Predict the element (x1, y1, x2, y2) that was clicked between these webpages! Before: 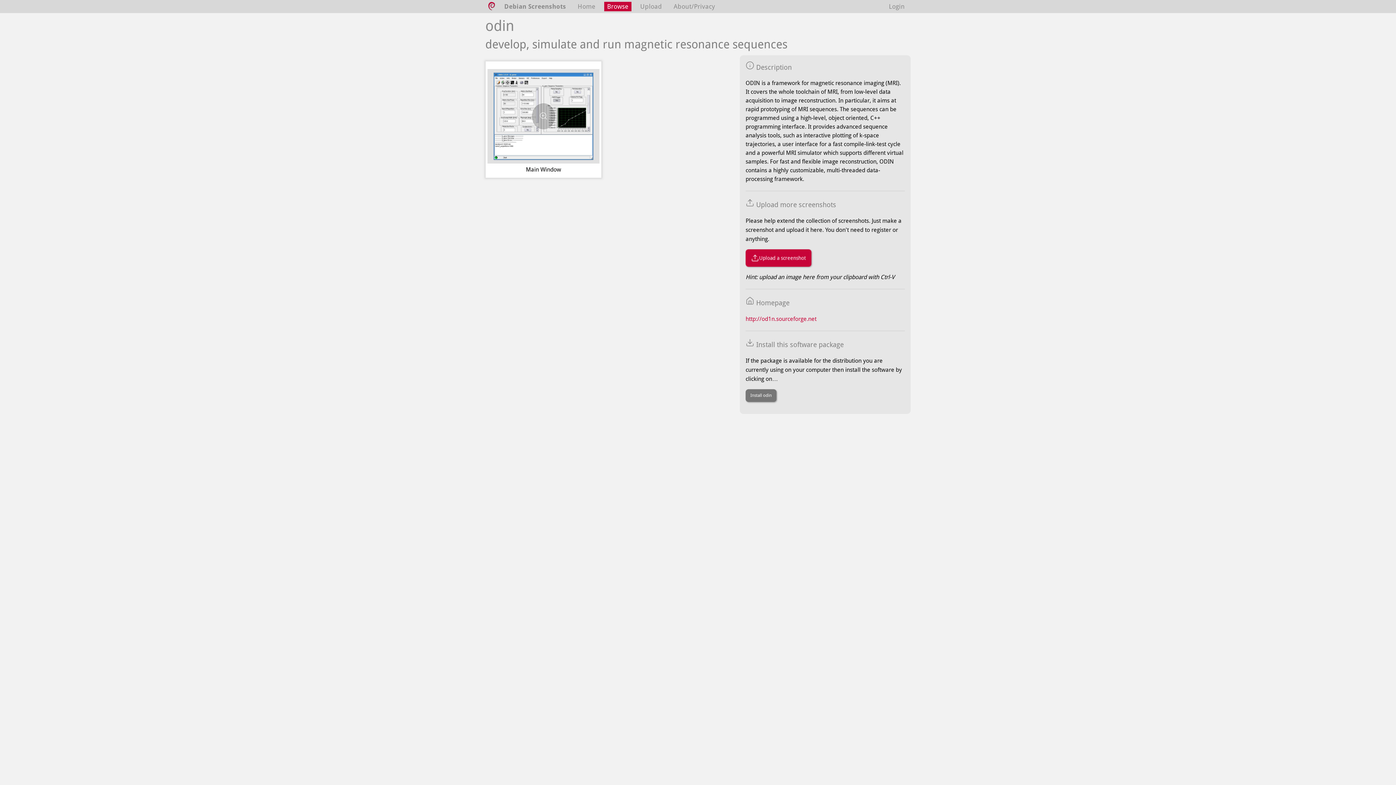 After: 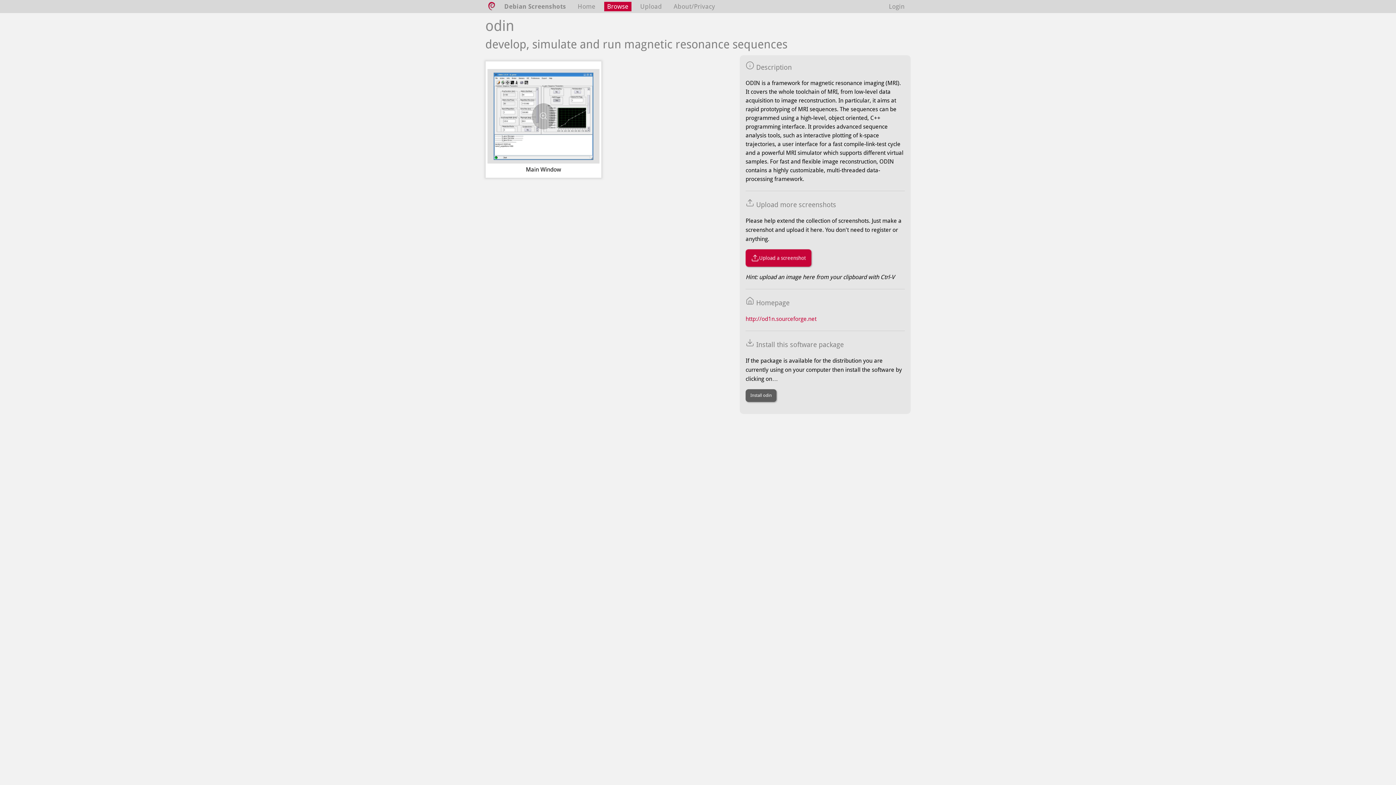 Action: label: Install odin bbox: (745, 389, 776, 402)